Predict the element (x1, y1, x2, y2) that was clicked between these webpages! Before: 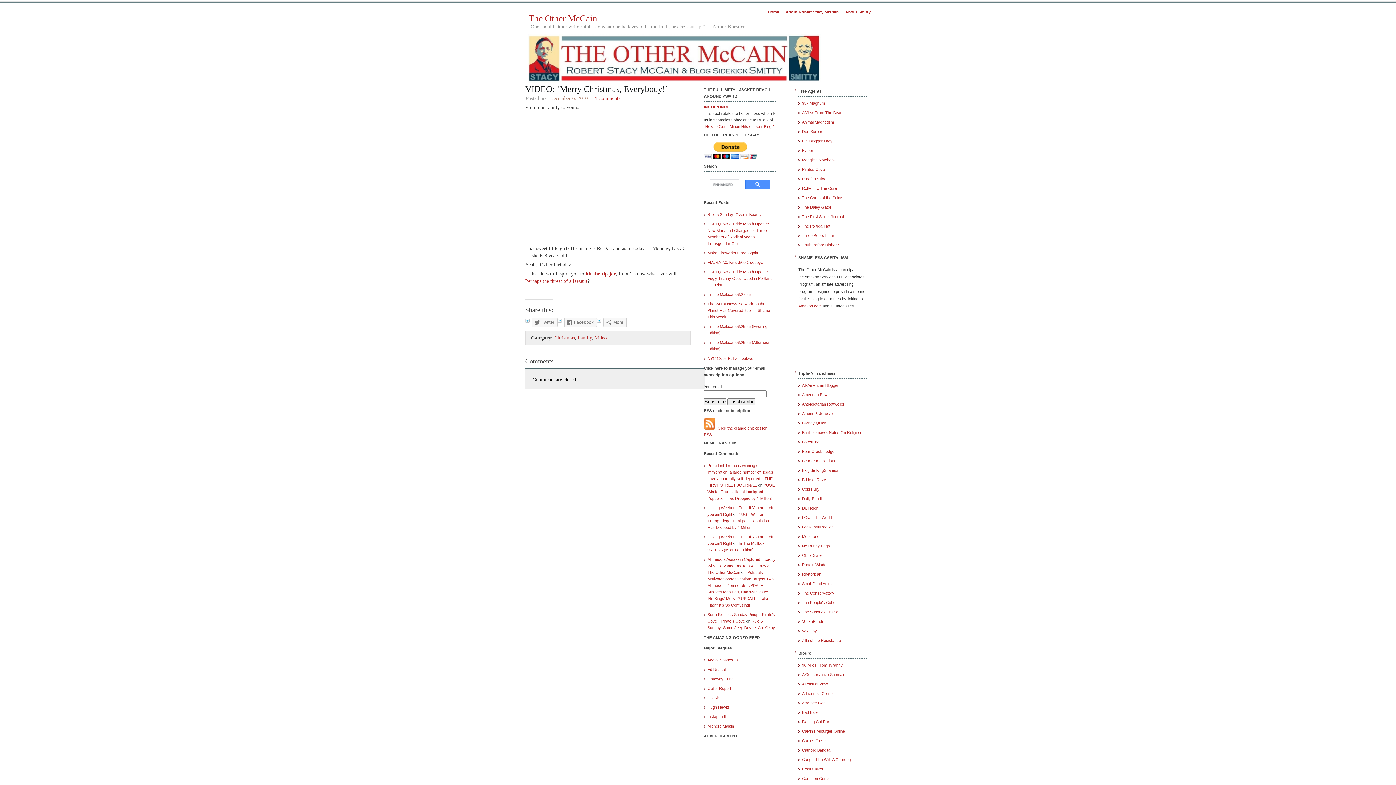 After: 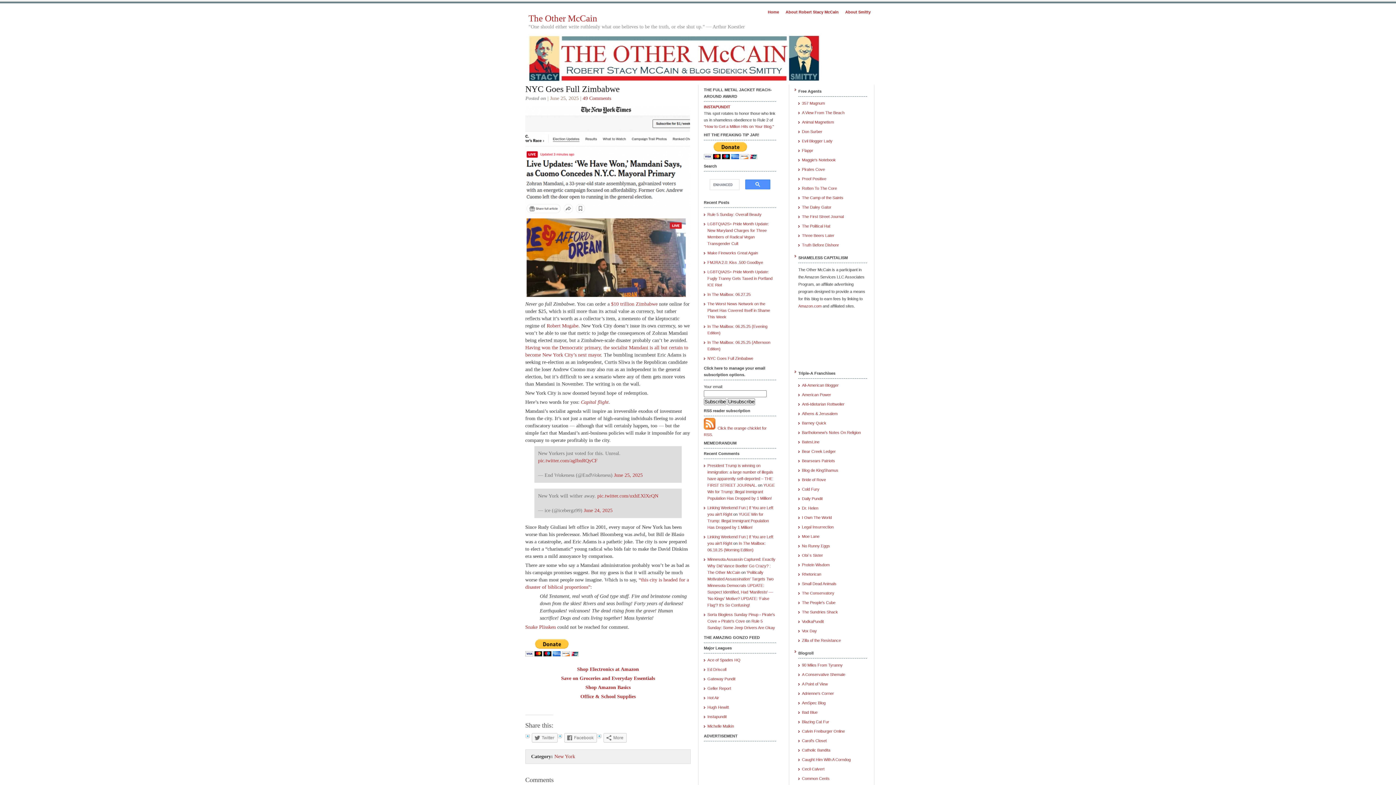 Action: label: NYC Goes Full Zimbabwe bbox: (707, 356, 753, 360)